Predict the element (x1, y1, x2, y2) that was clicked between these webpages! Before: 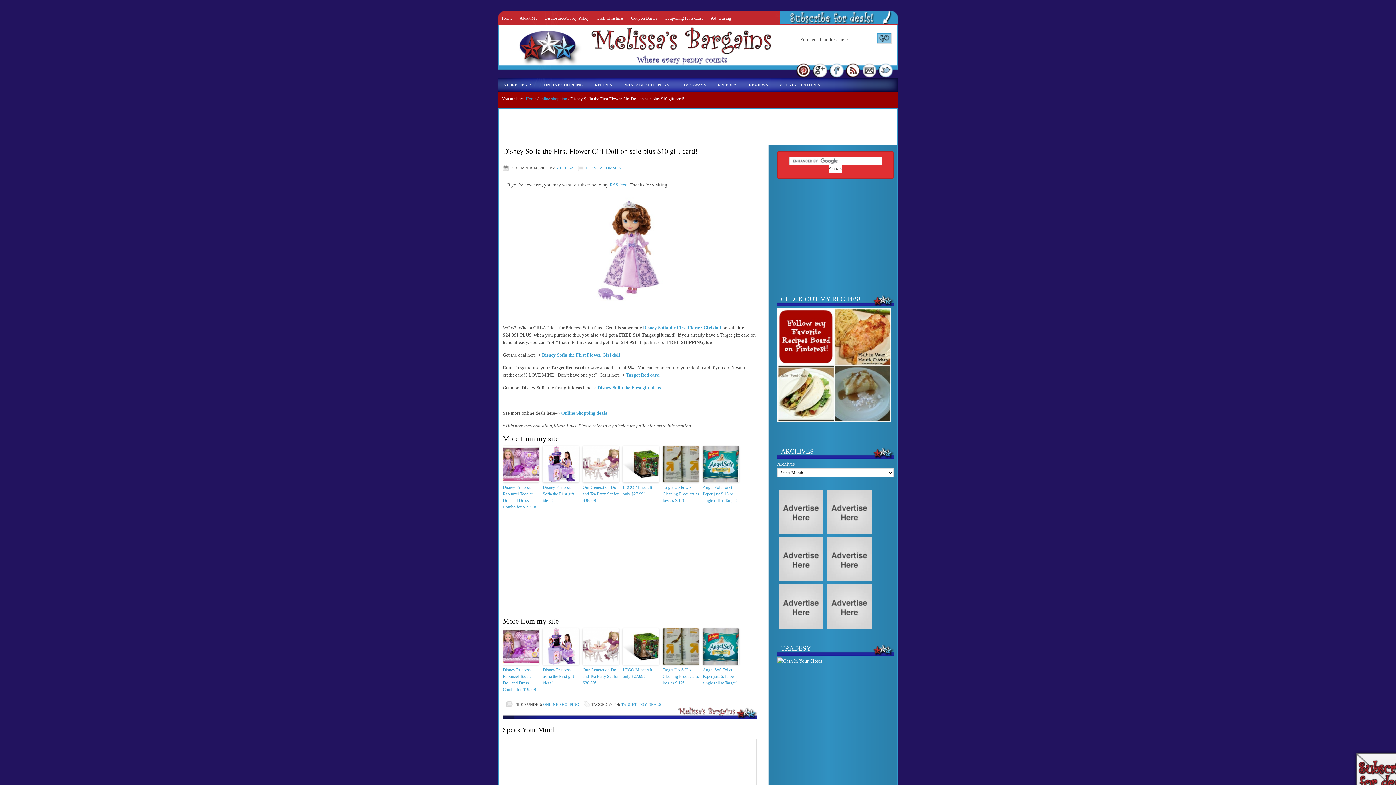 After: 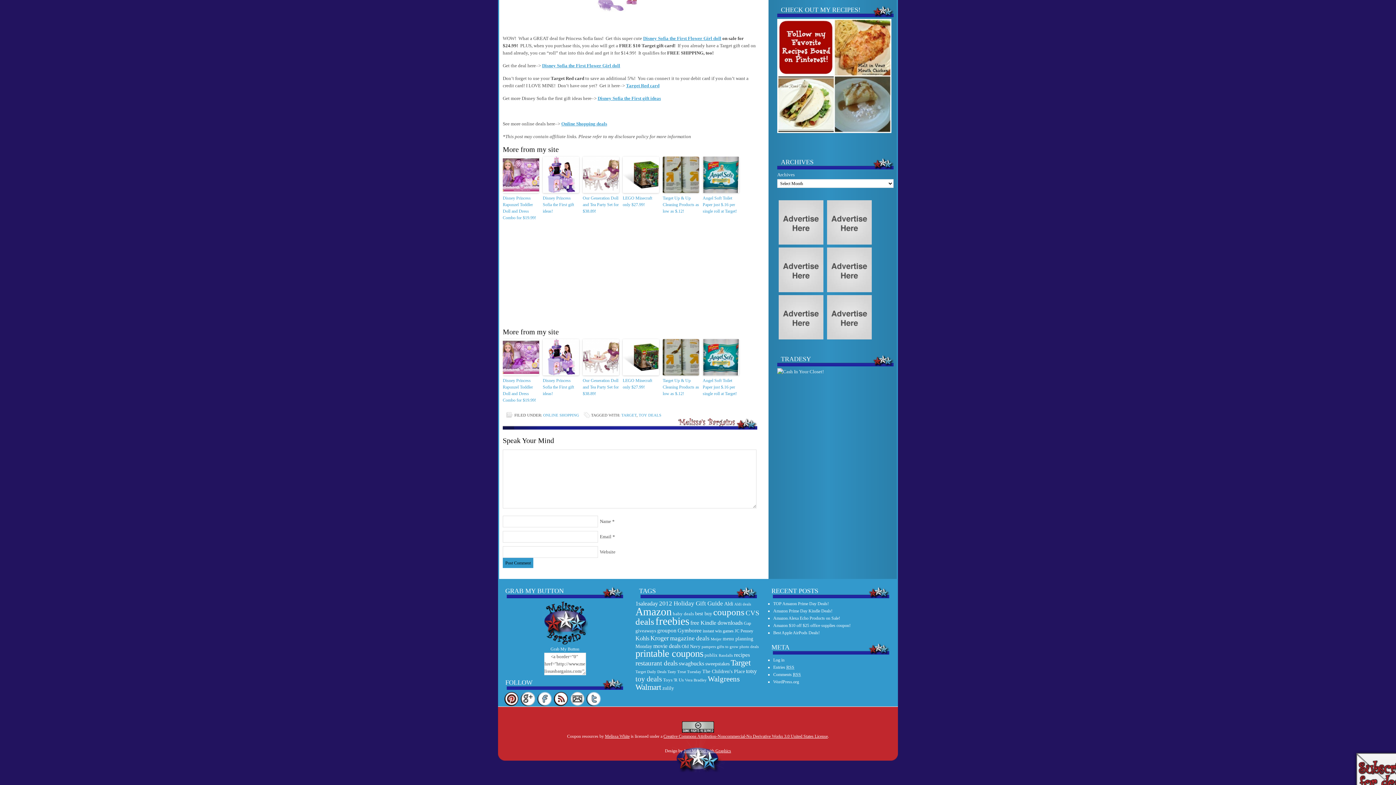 Action: bbox: (586, 165, 624, 170) label: LEAVE A COMMENT